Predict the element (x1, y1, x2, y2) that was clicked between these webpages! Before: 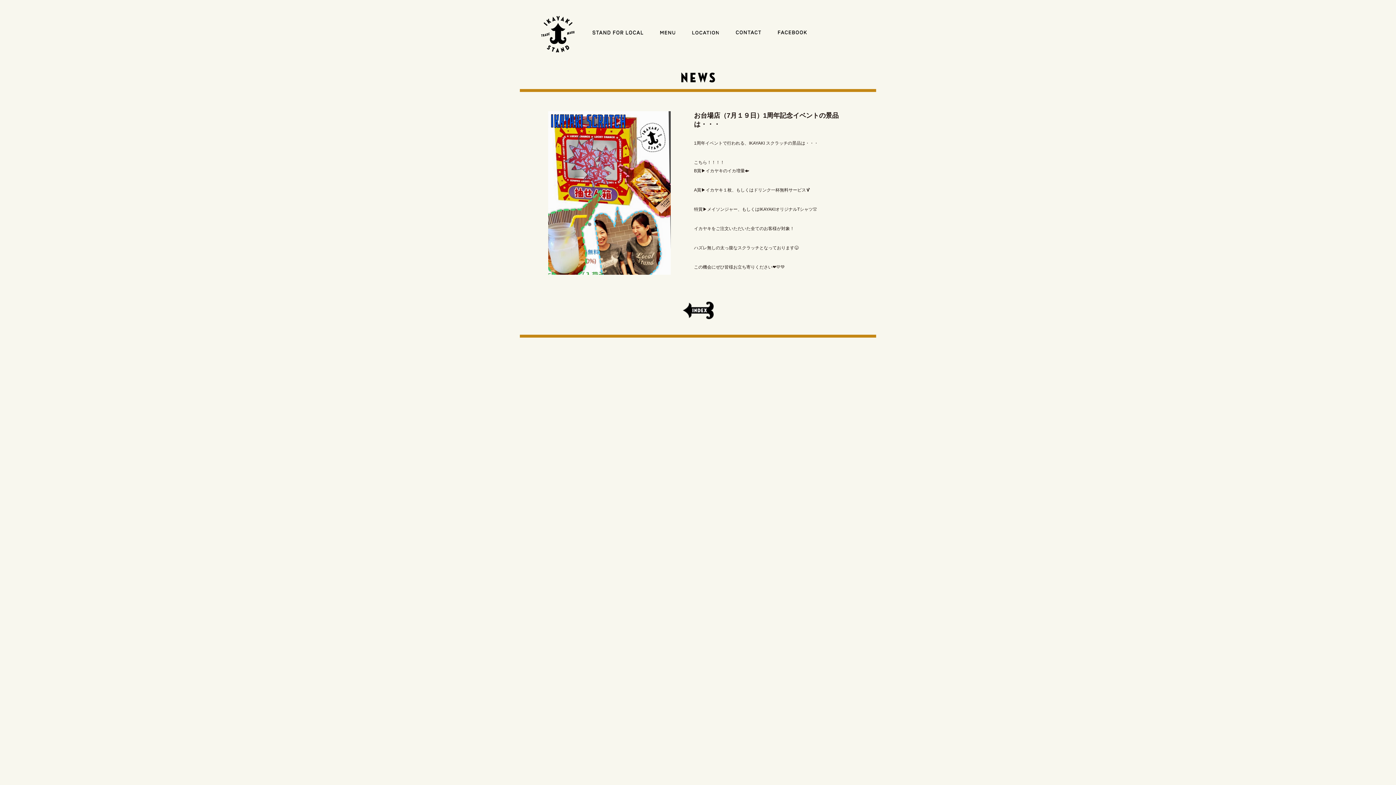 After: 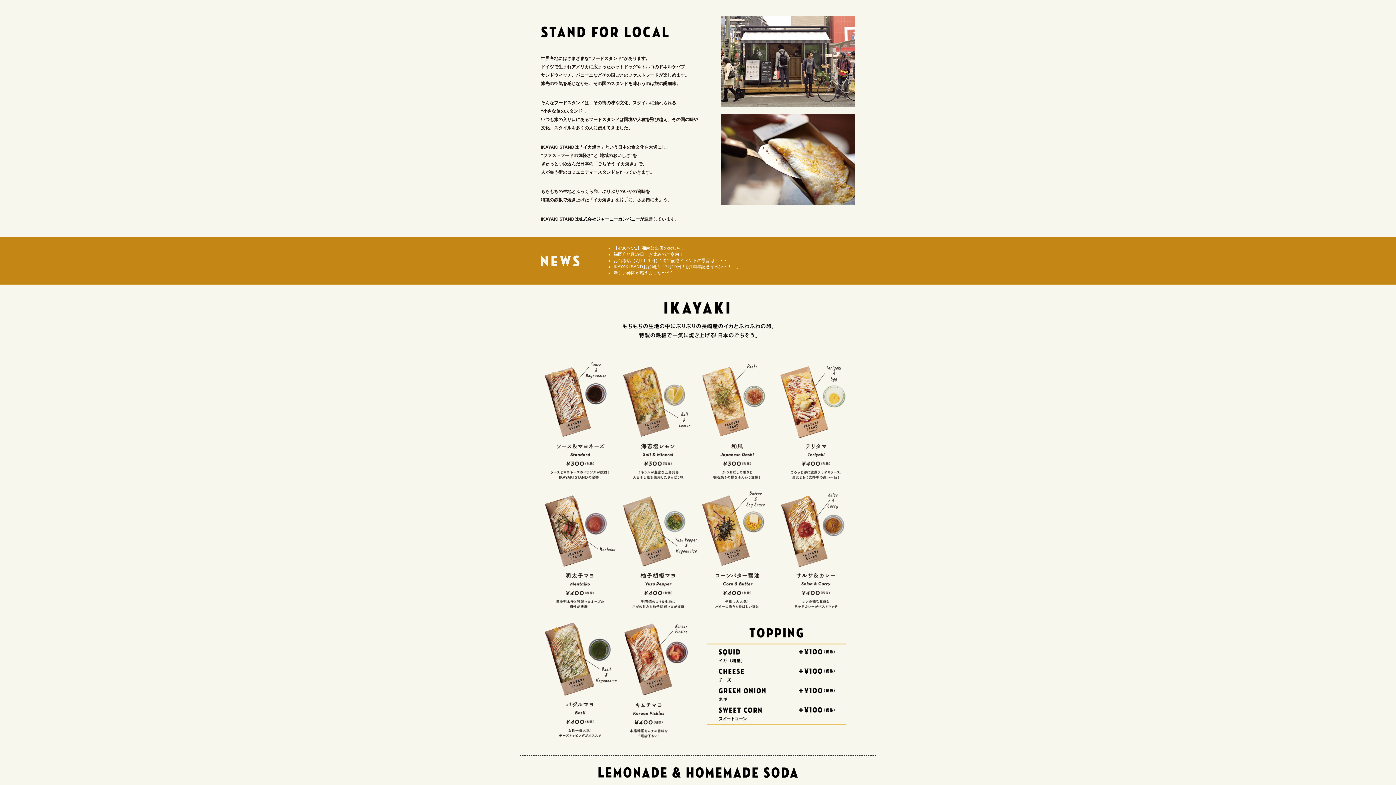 Action: bbox: (592, 30, 643, 35)